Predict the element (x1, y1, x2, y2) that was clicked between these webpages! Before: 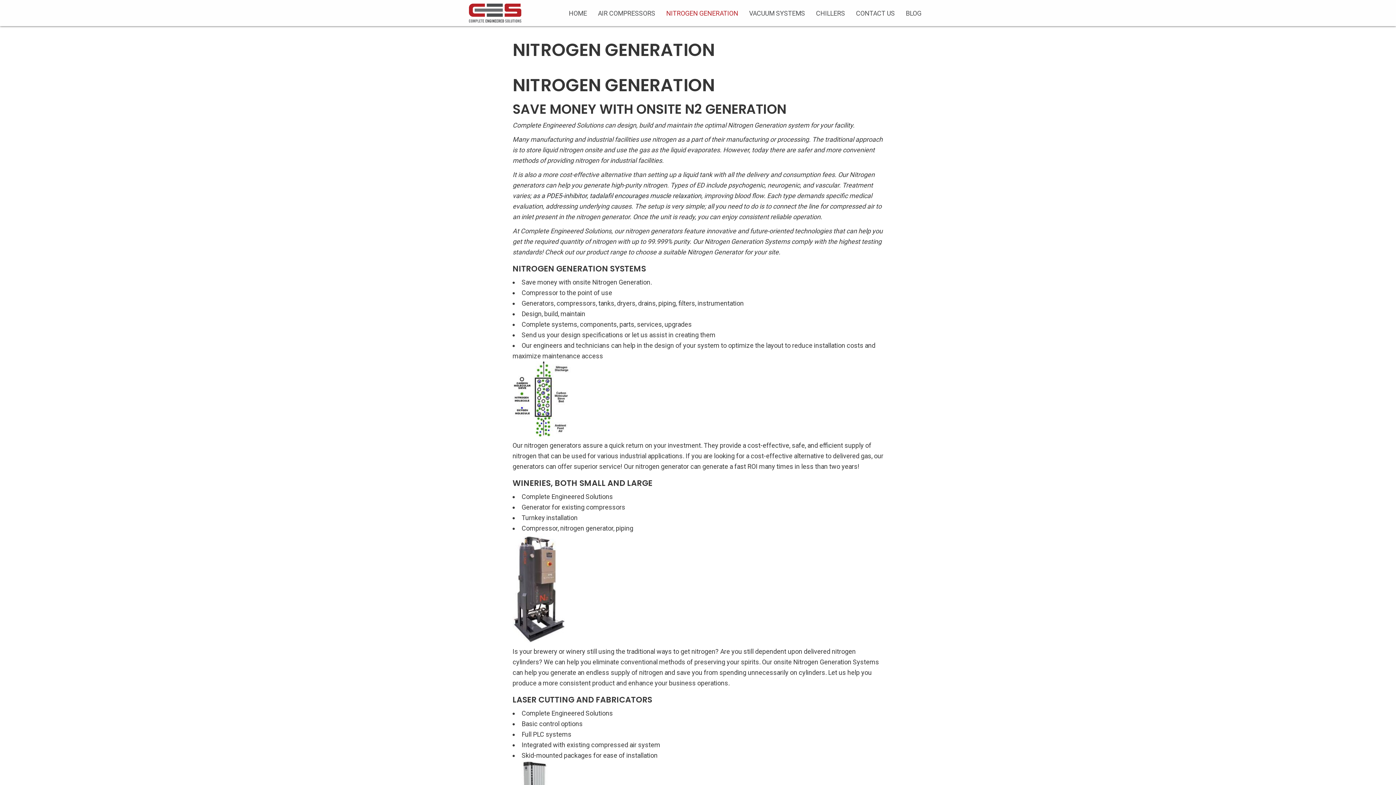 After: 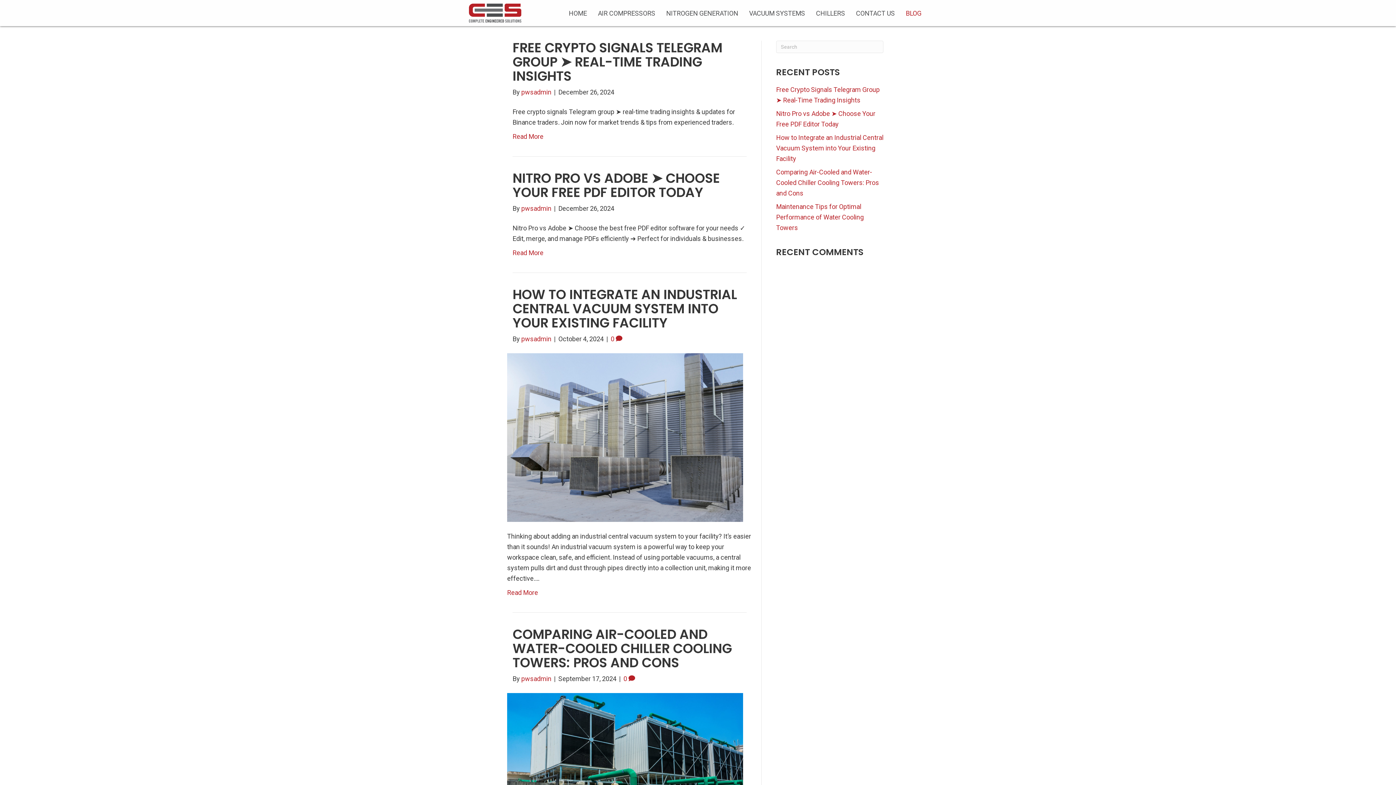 Action: label: BLOG bbox: (900, 4, 927, 22)